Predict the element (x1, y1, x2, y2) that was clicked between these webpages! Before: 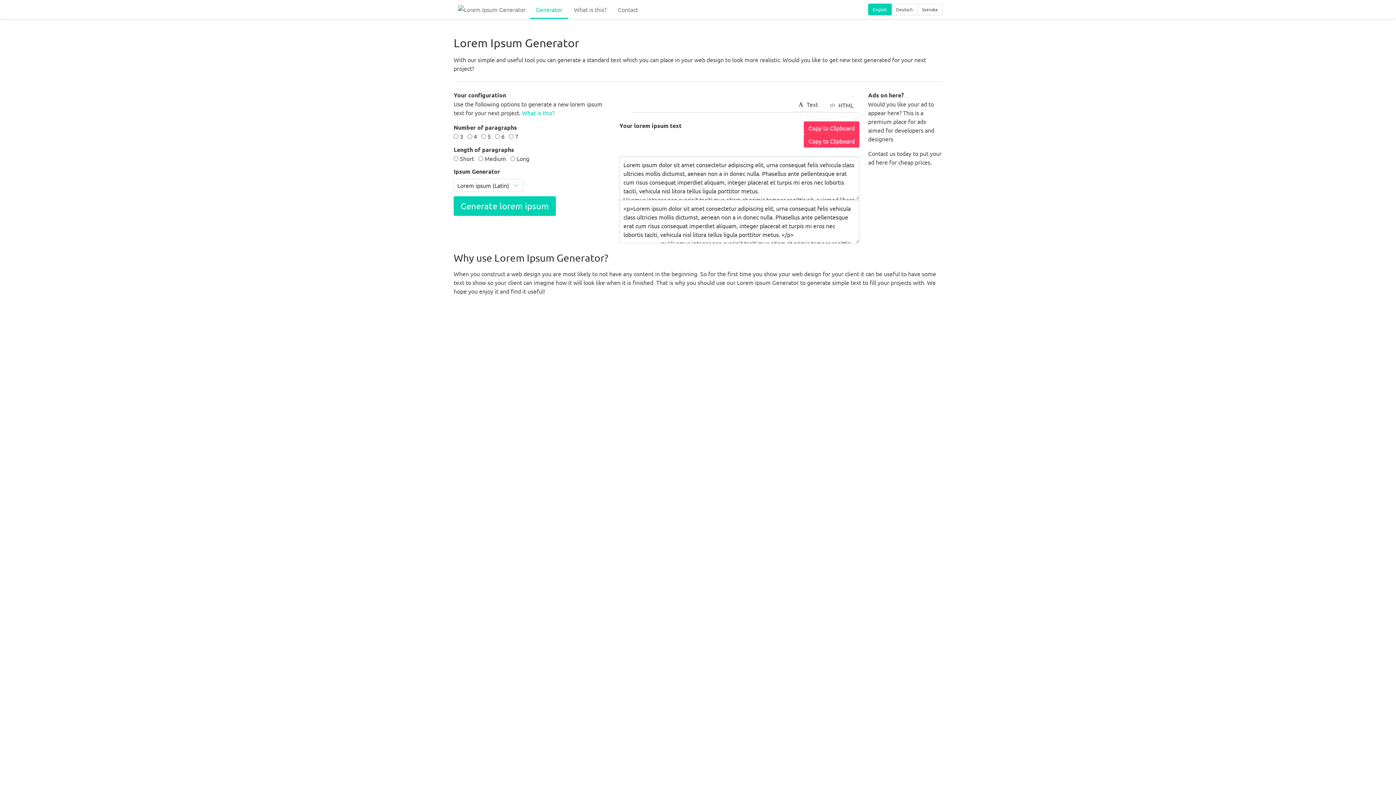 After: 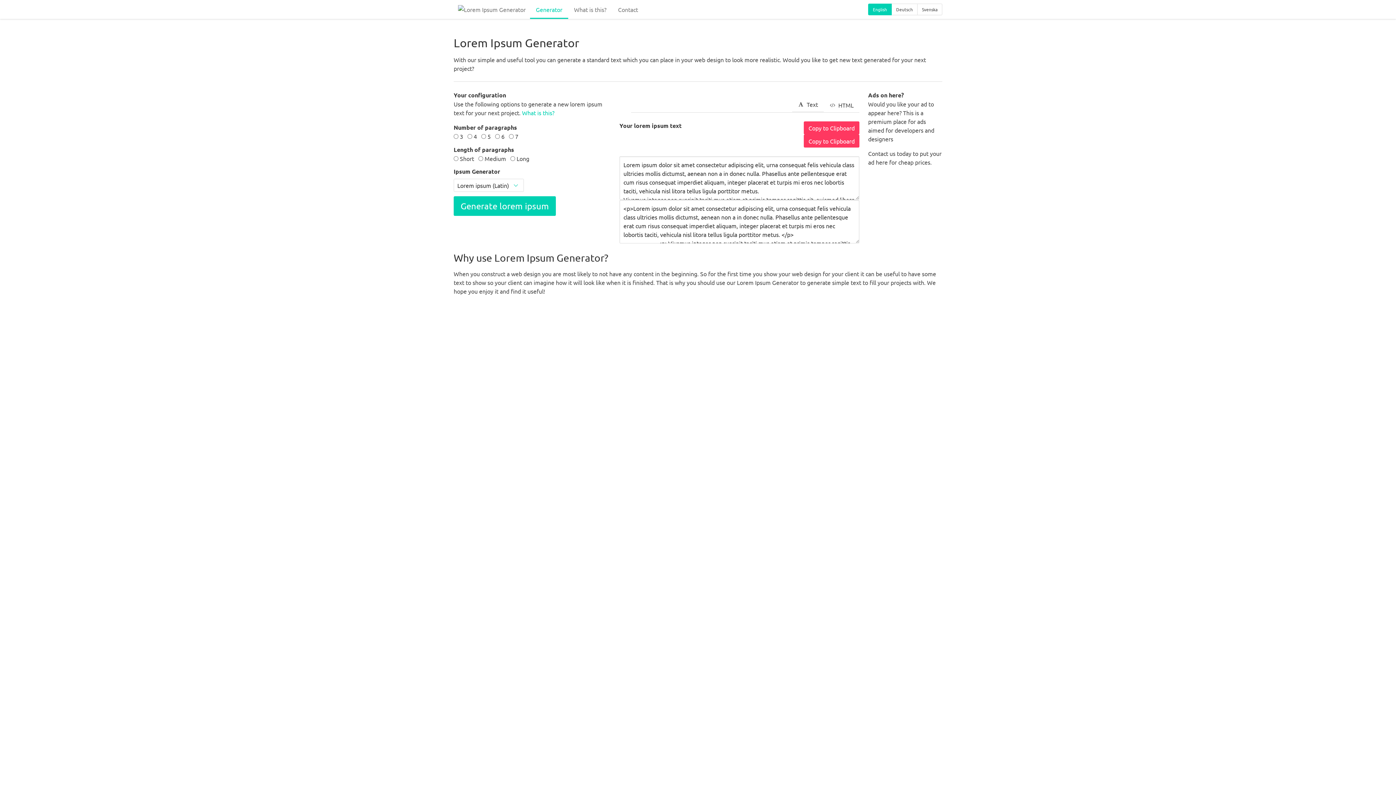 Action: label: What is this? bbox: (568, 0, 612, 18)